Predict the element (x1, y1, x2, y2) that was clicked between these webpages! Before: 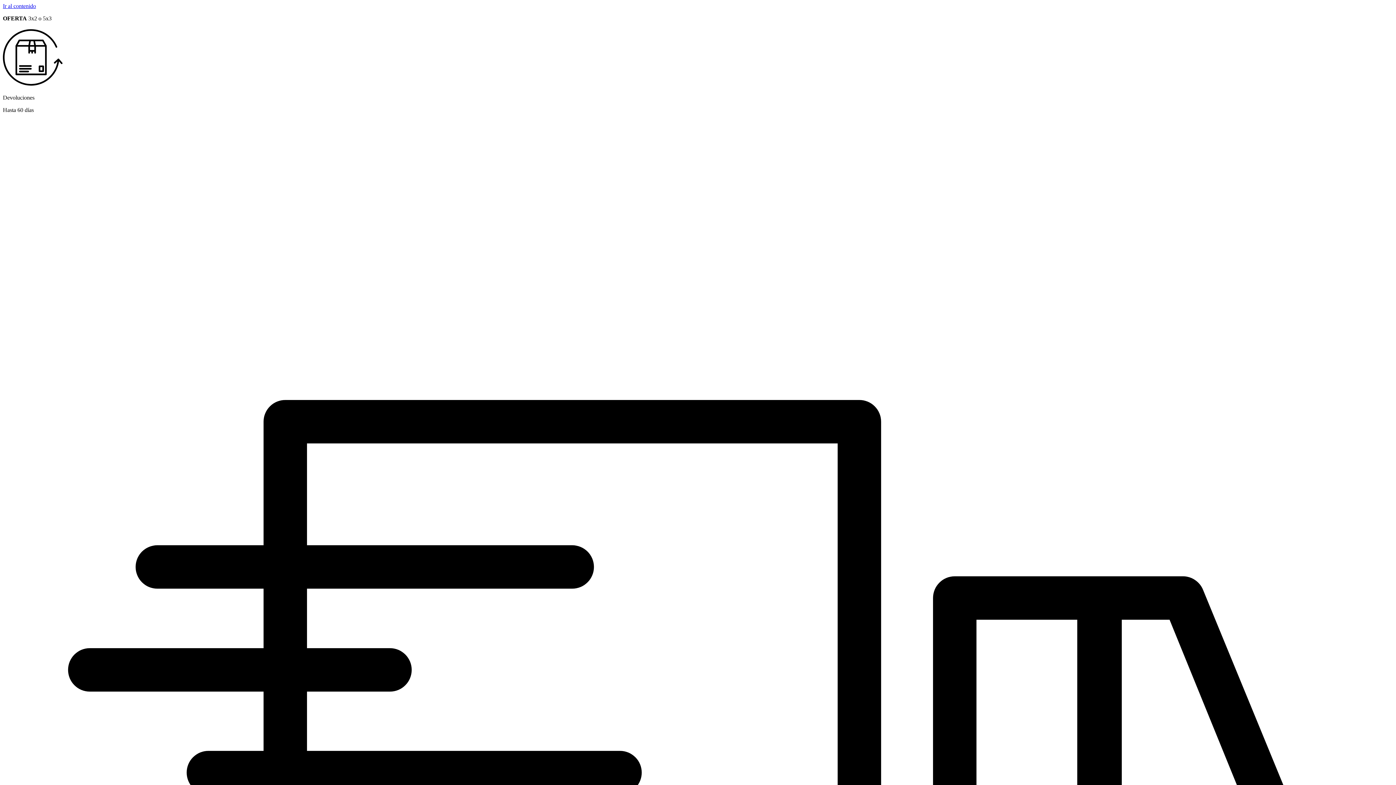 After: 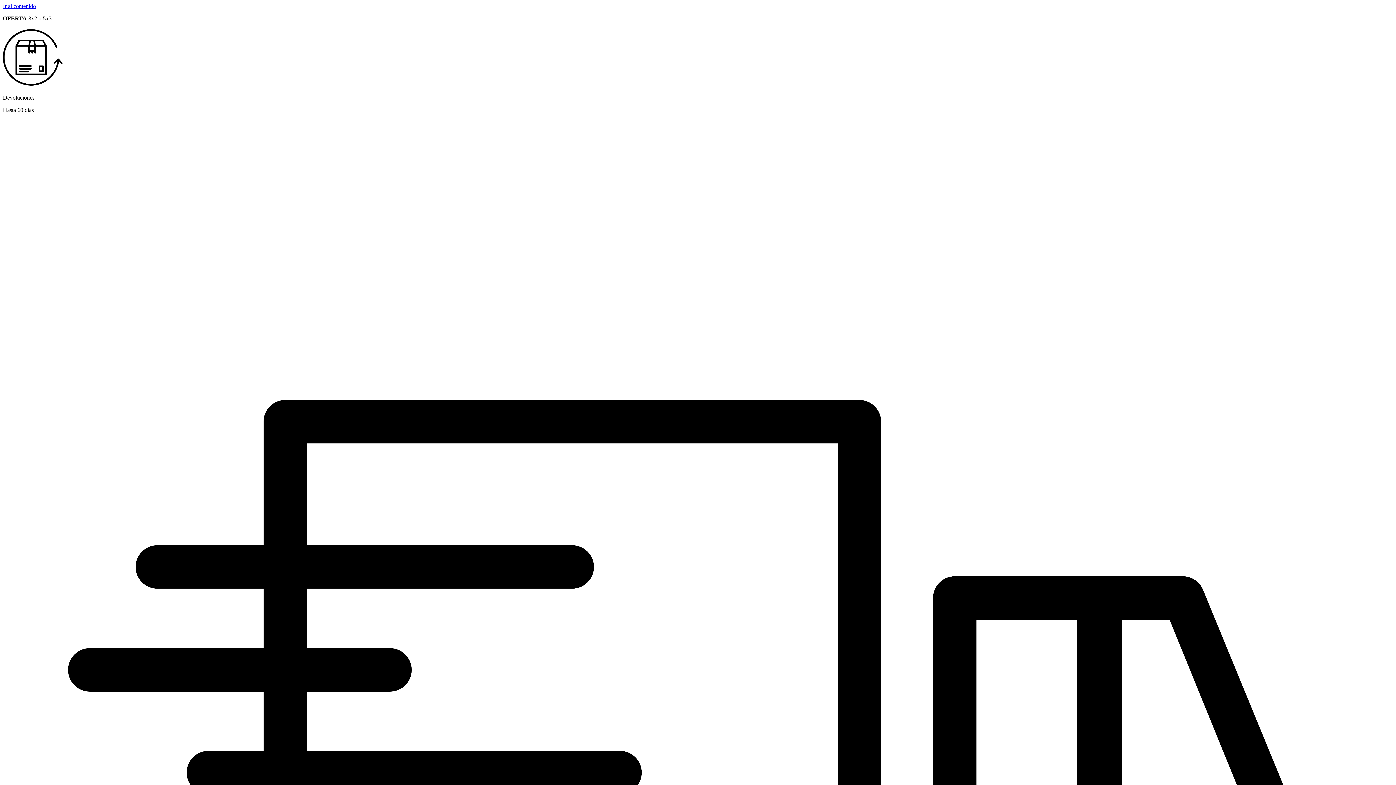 Action: bbox: (2, 2, 36, 9) label: Ir al contenido